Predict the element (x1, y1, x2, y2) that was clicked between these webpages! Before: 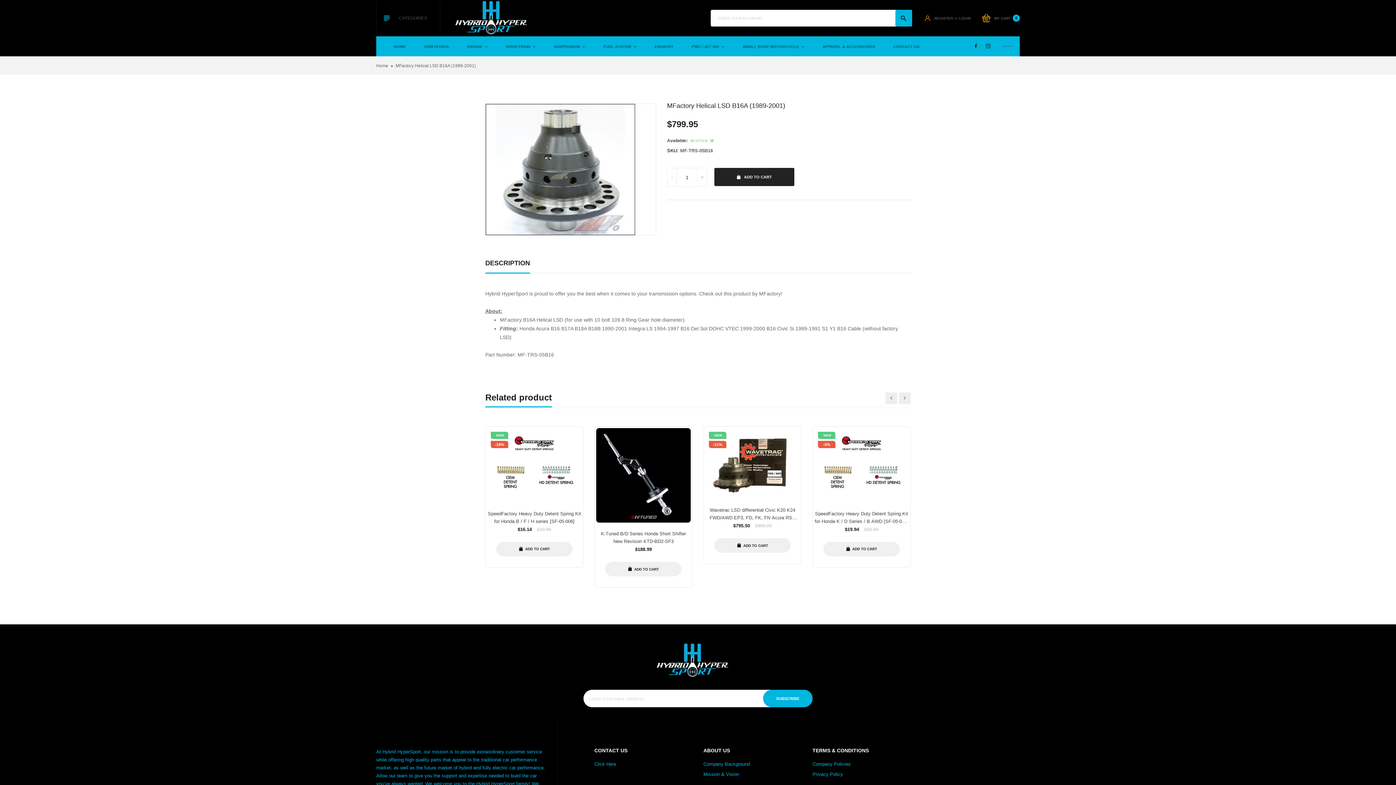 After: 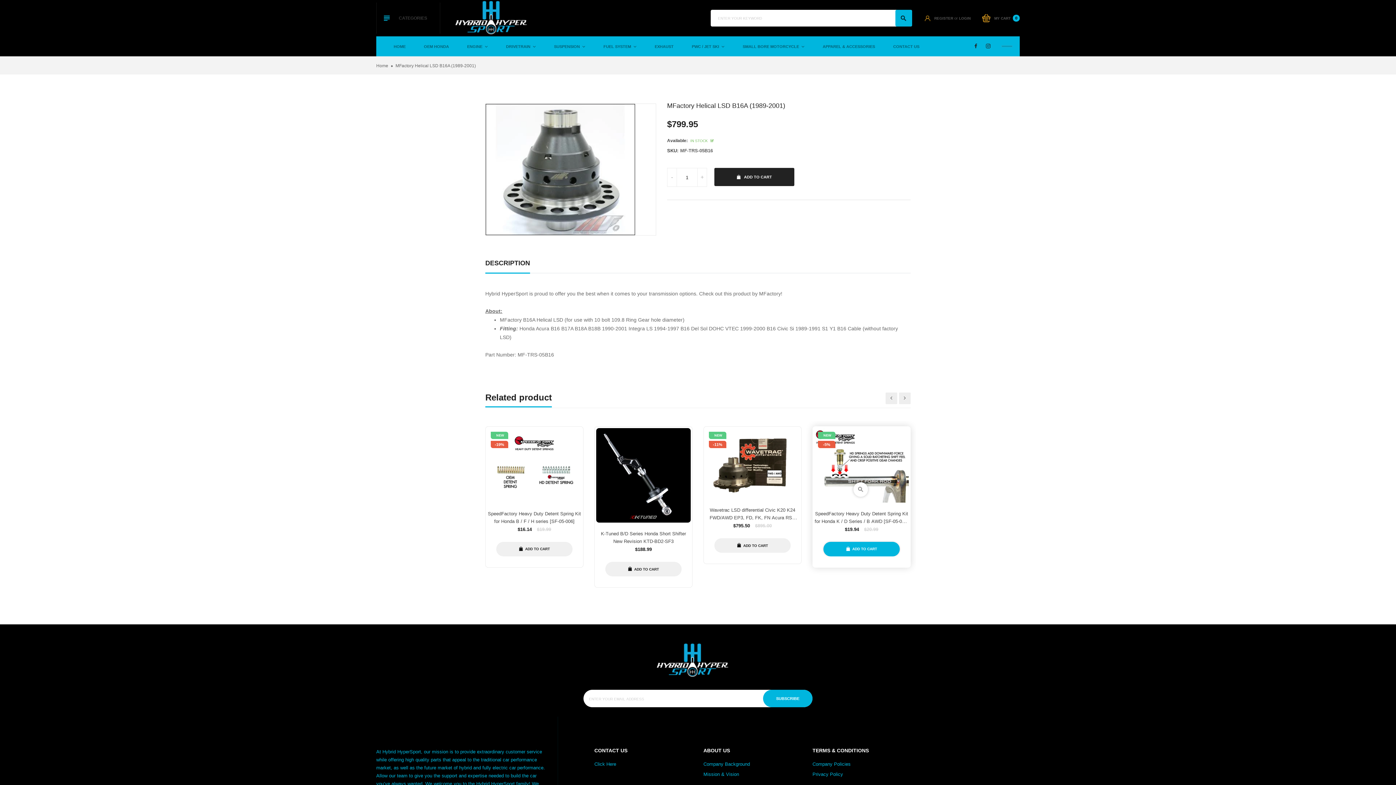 Action: bbox: (823, 542, 900, 556) label: ADD TO CART